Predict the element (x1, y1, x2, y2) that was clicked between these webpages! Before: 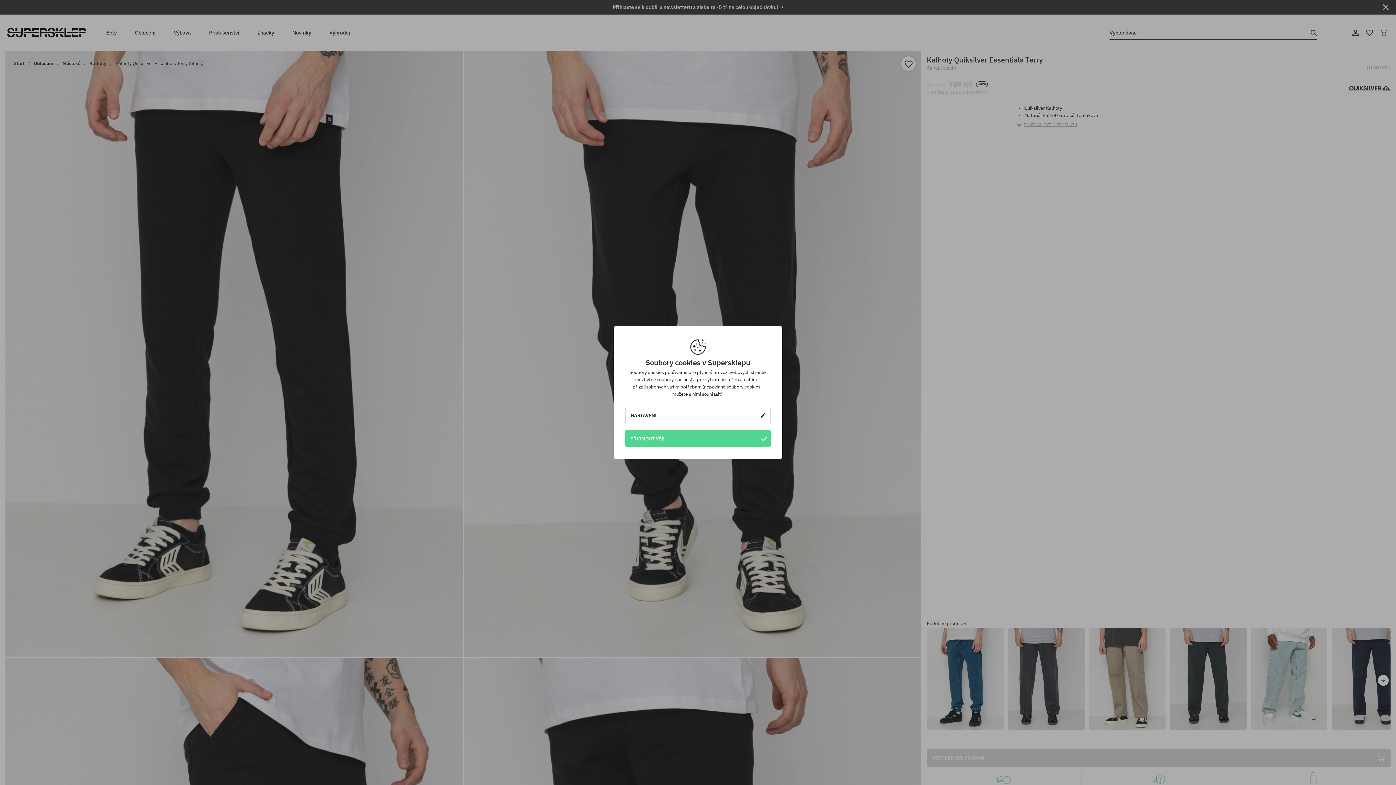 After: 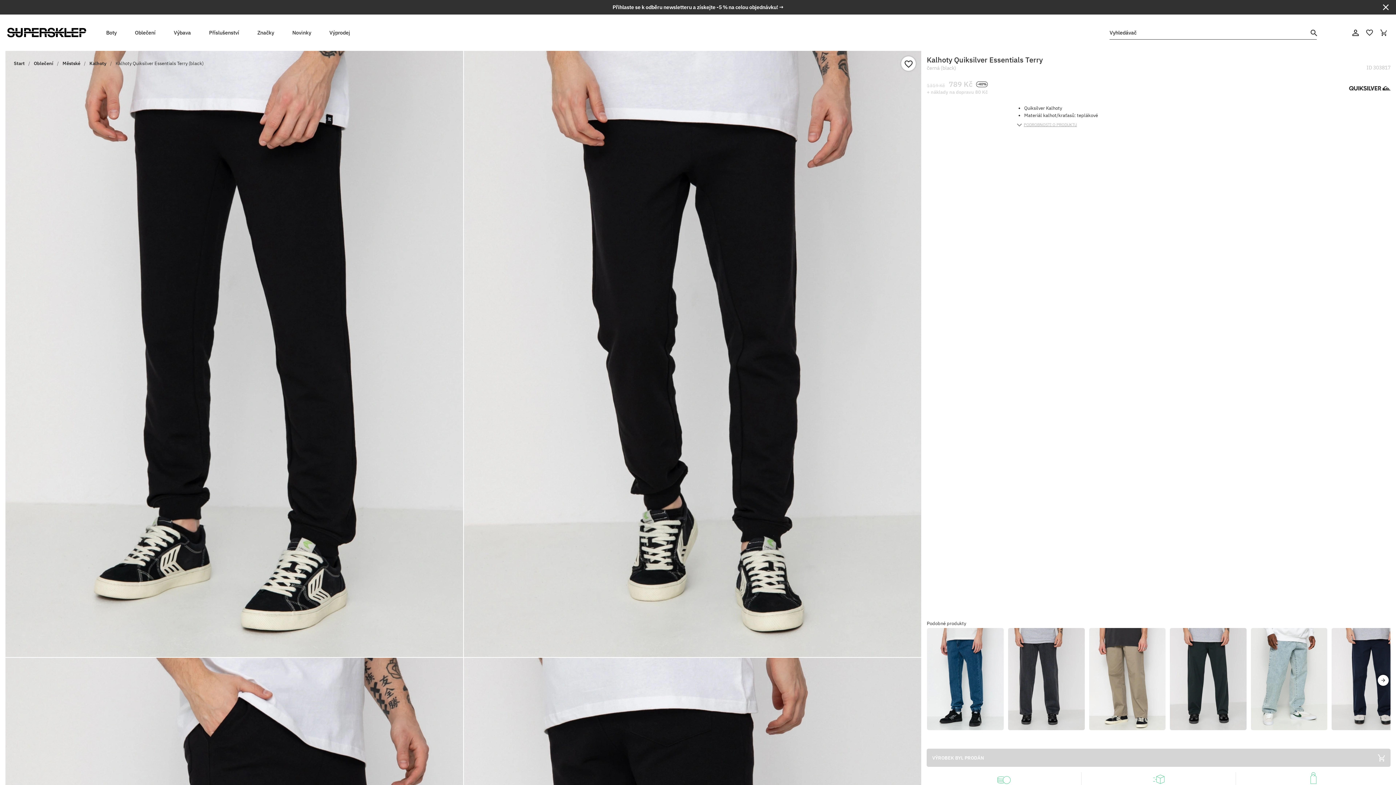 Action: label: PŘIJMOUT VŠE bbox: (625, 430, 770, 447)